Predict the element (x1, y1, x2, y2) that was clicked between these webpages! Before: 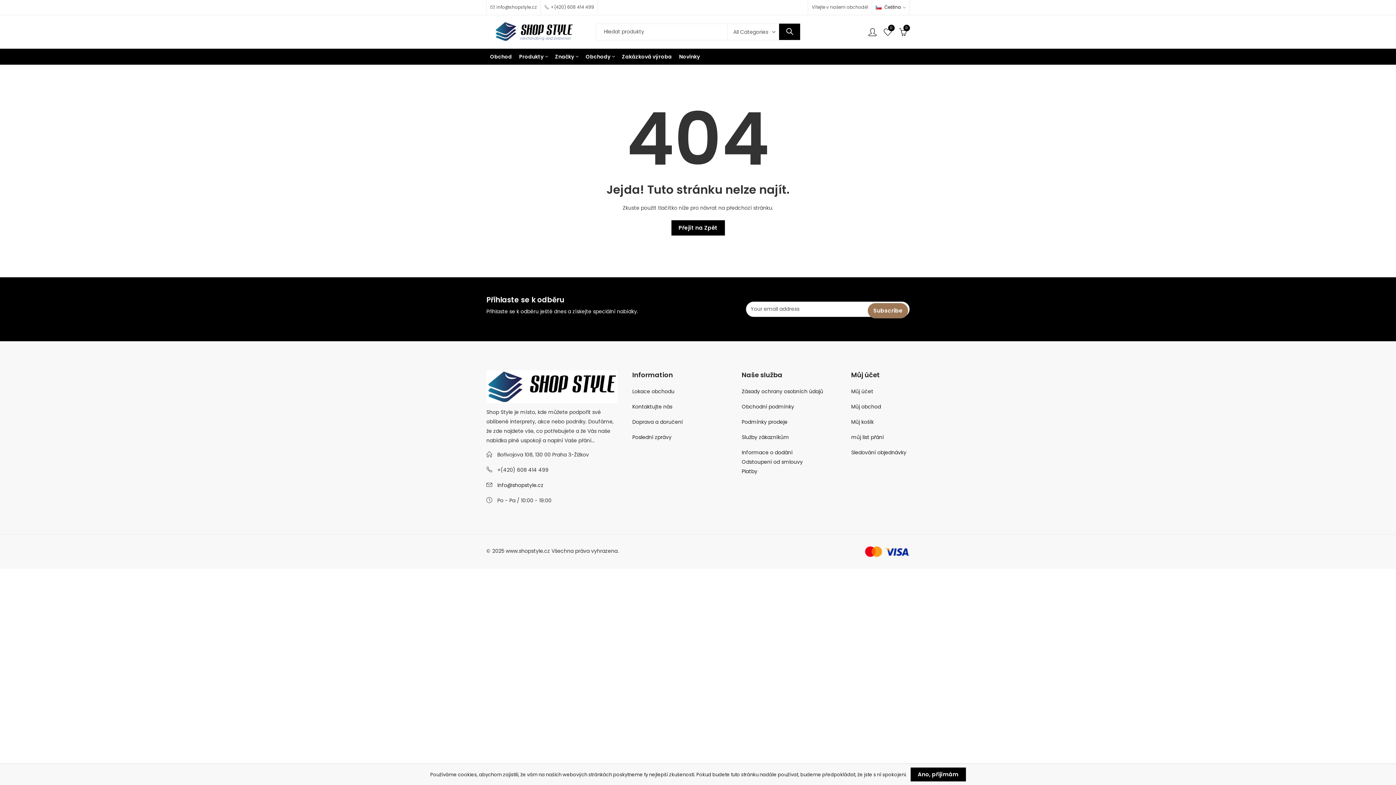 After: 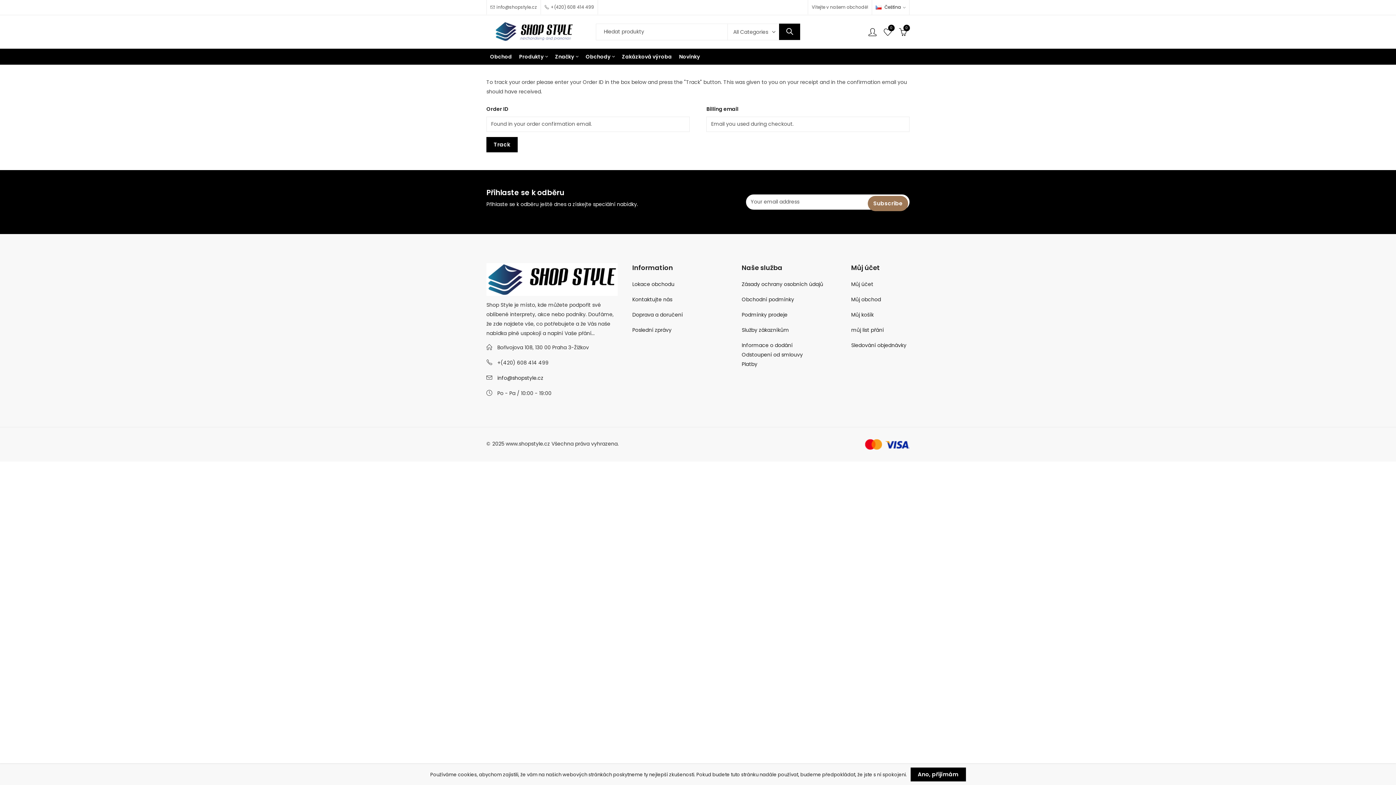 Action: bbox: (851, 448, 906, 456) label: Sledování objednávky